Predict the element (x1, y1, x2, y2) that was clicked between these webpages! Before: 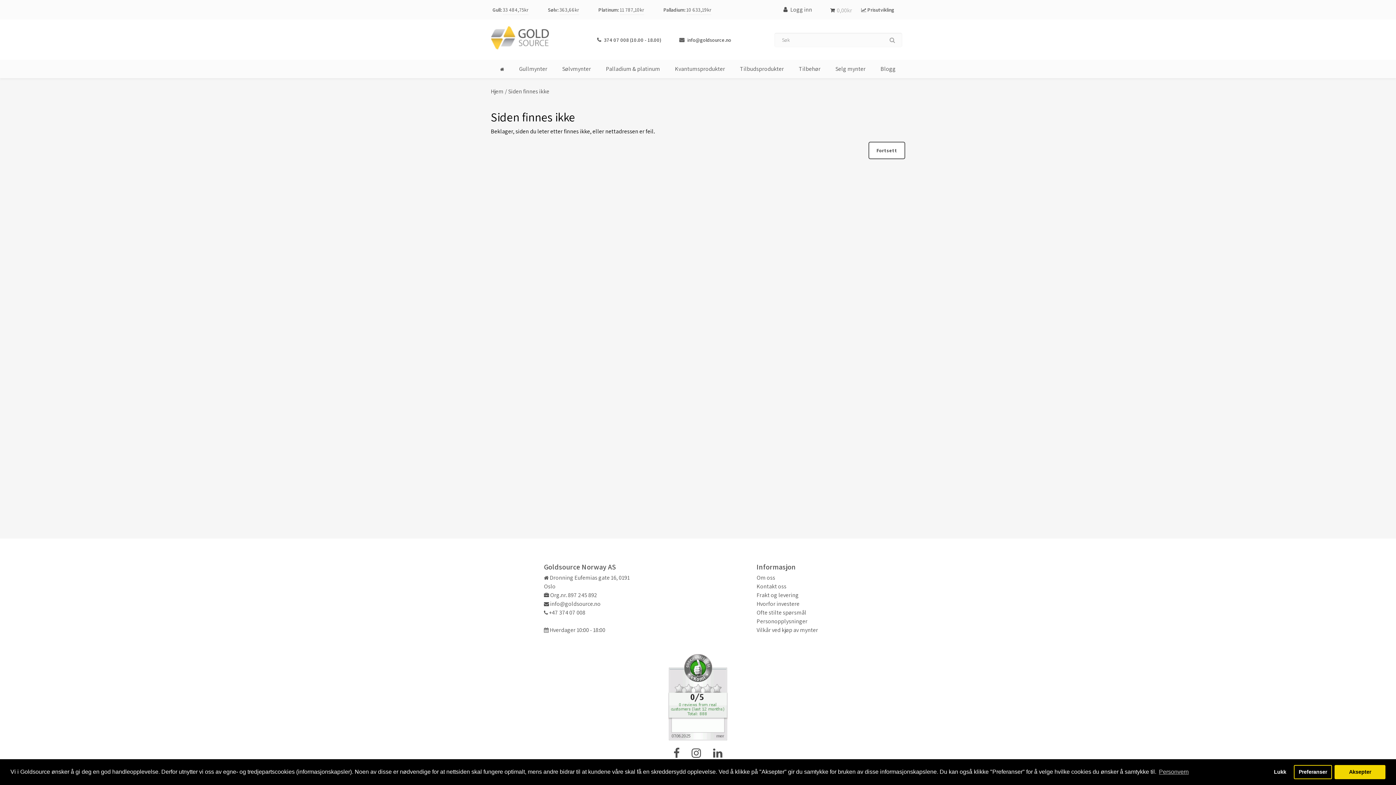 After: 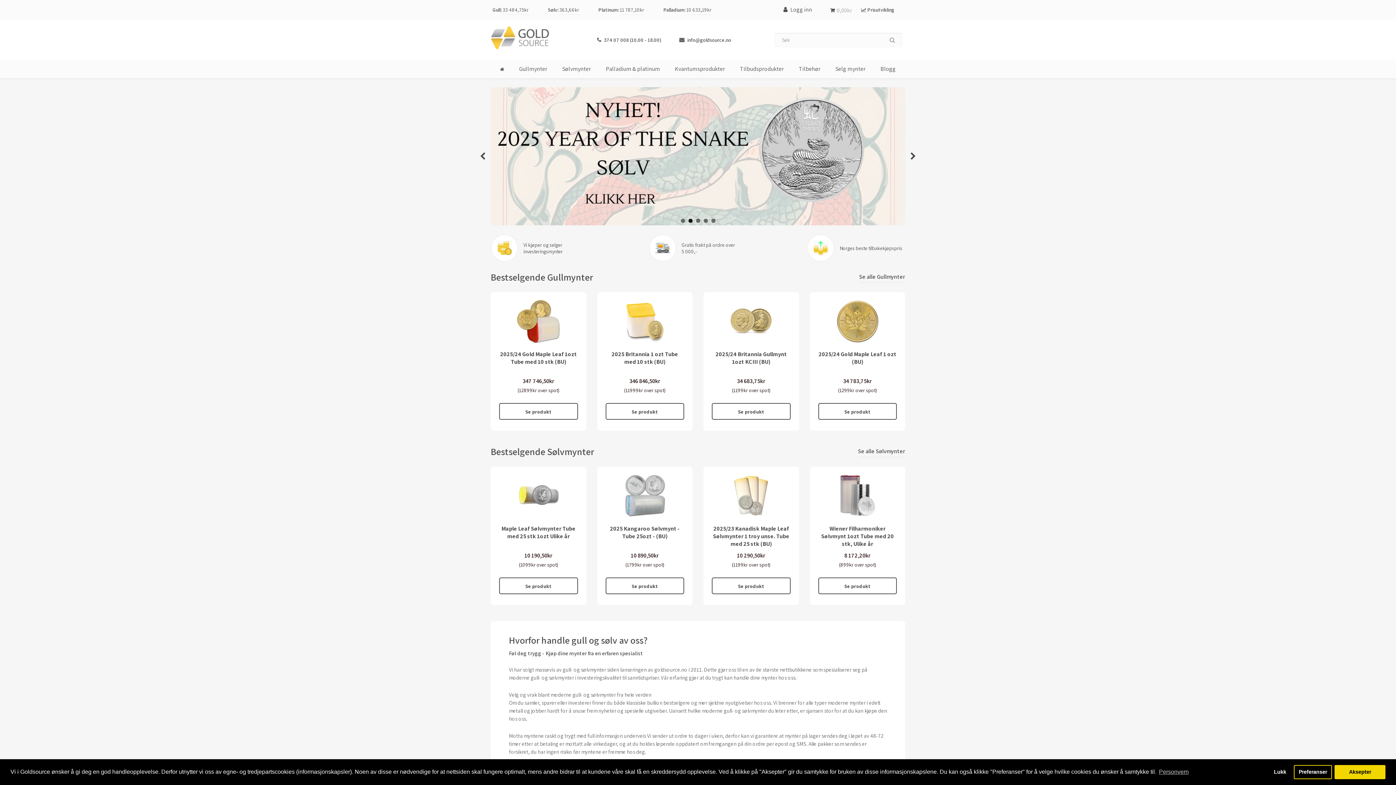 Action: bbox: (490, 23, 586, 52)